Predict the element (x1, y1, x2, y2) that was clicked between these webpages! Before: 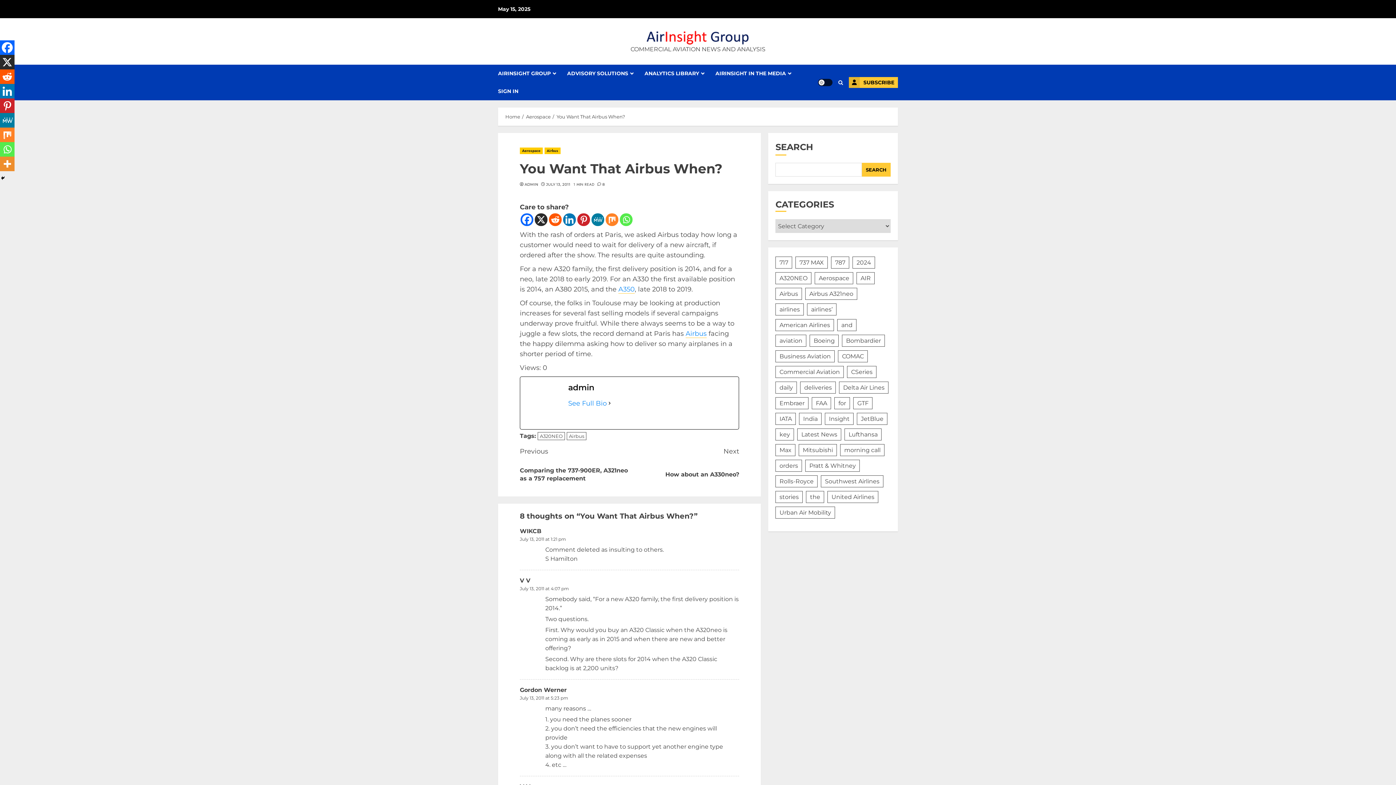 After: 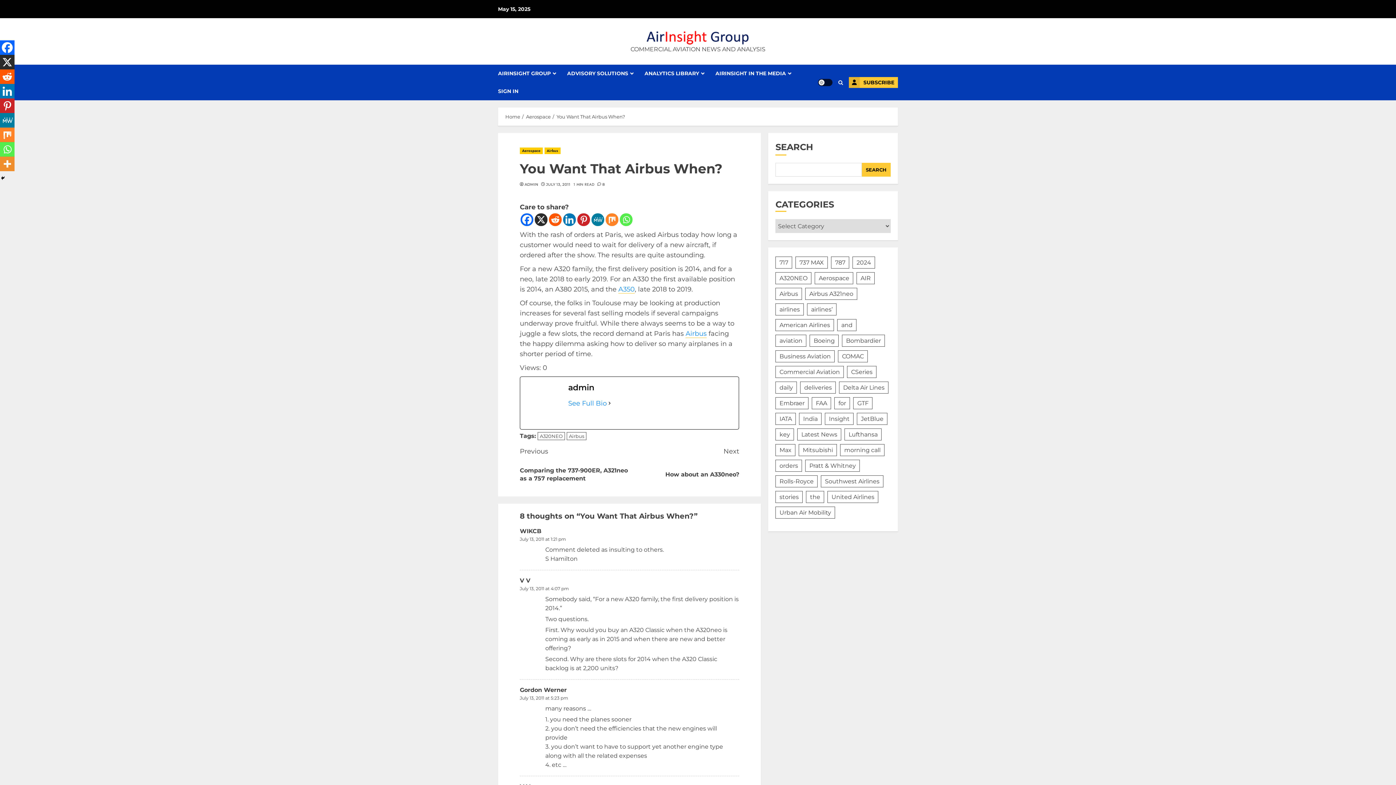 Action: label:  8 bbox: (597, 182, 604, 187)